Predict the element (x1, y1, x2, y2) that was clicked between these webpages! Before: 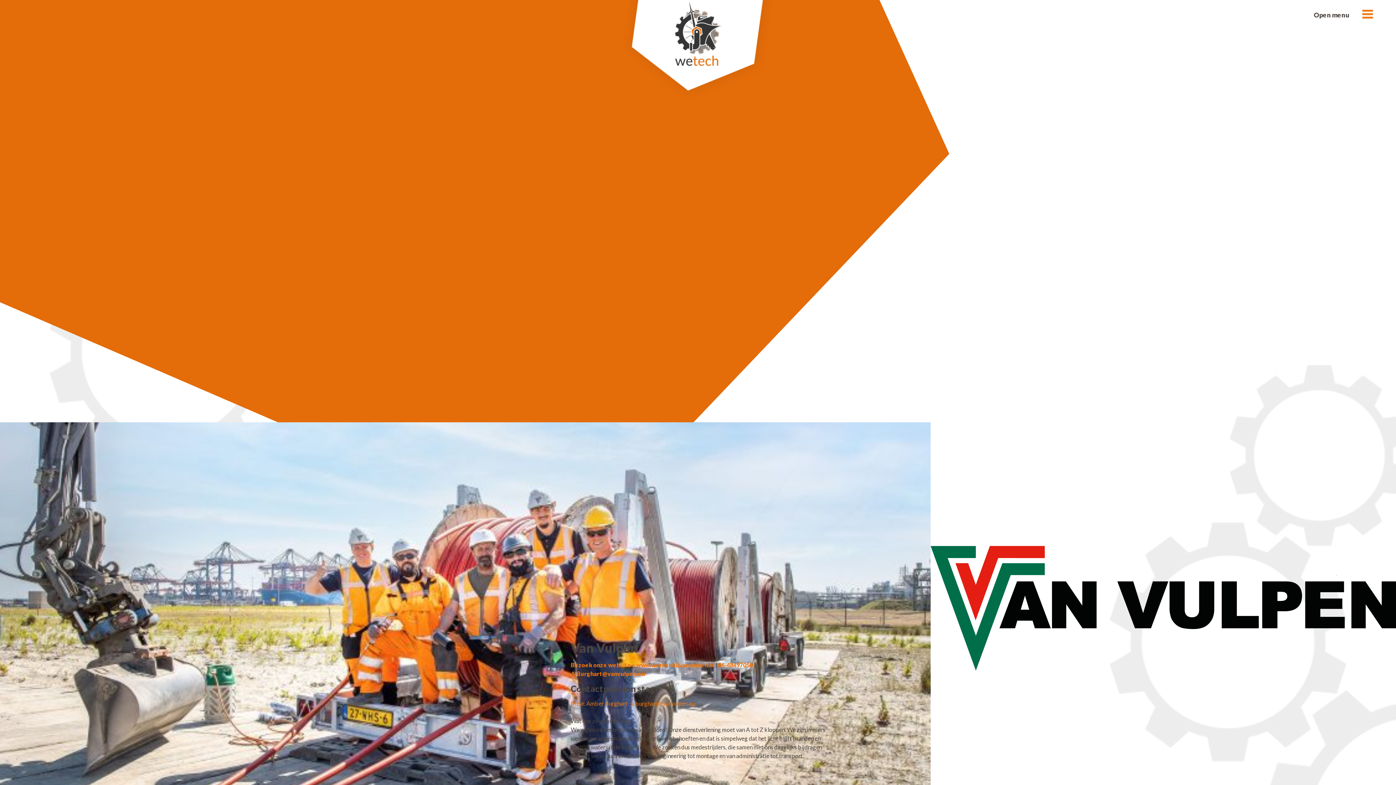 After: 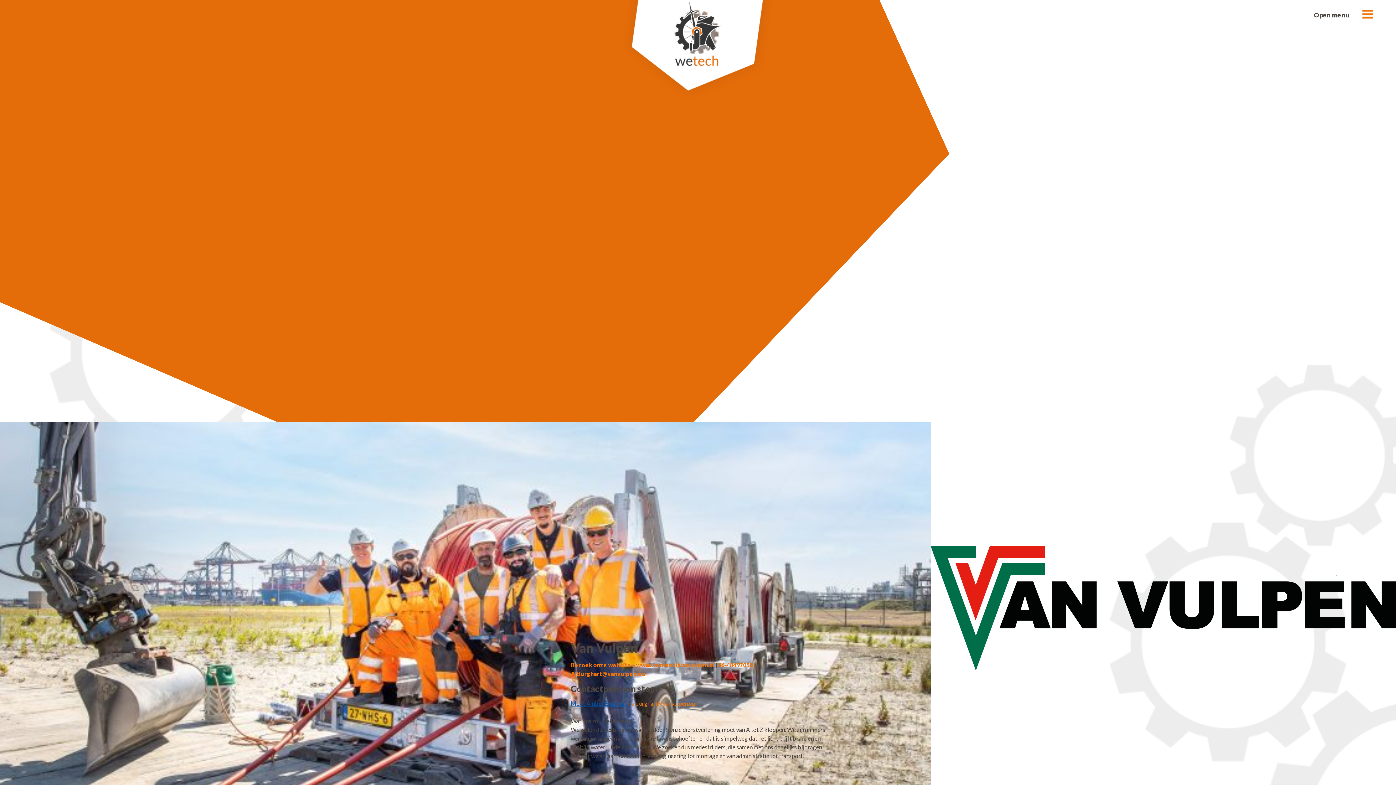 Action: bbox: (570, 700, 627, 707) label: Mevr. Amber Burghart